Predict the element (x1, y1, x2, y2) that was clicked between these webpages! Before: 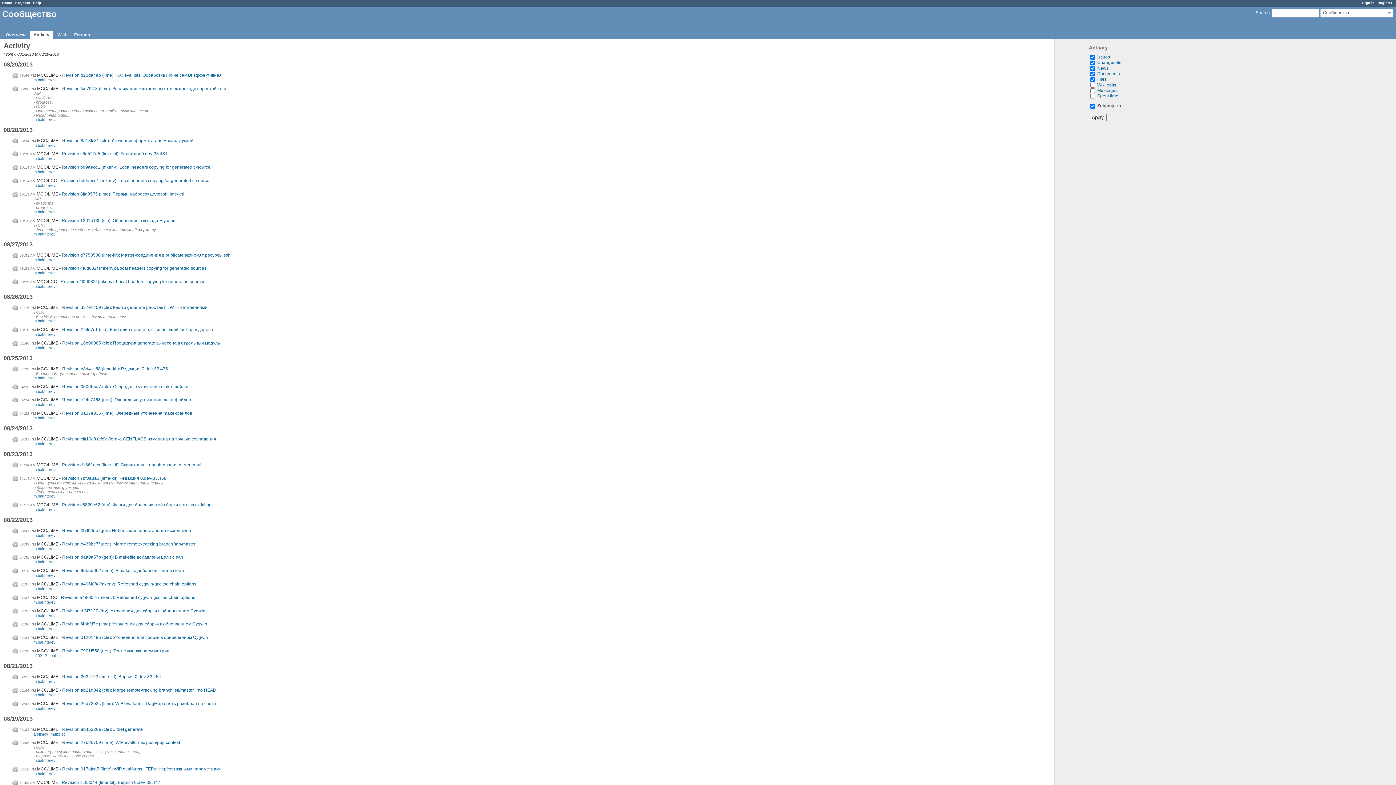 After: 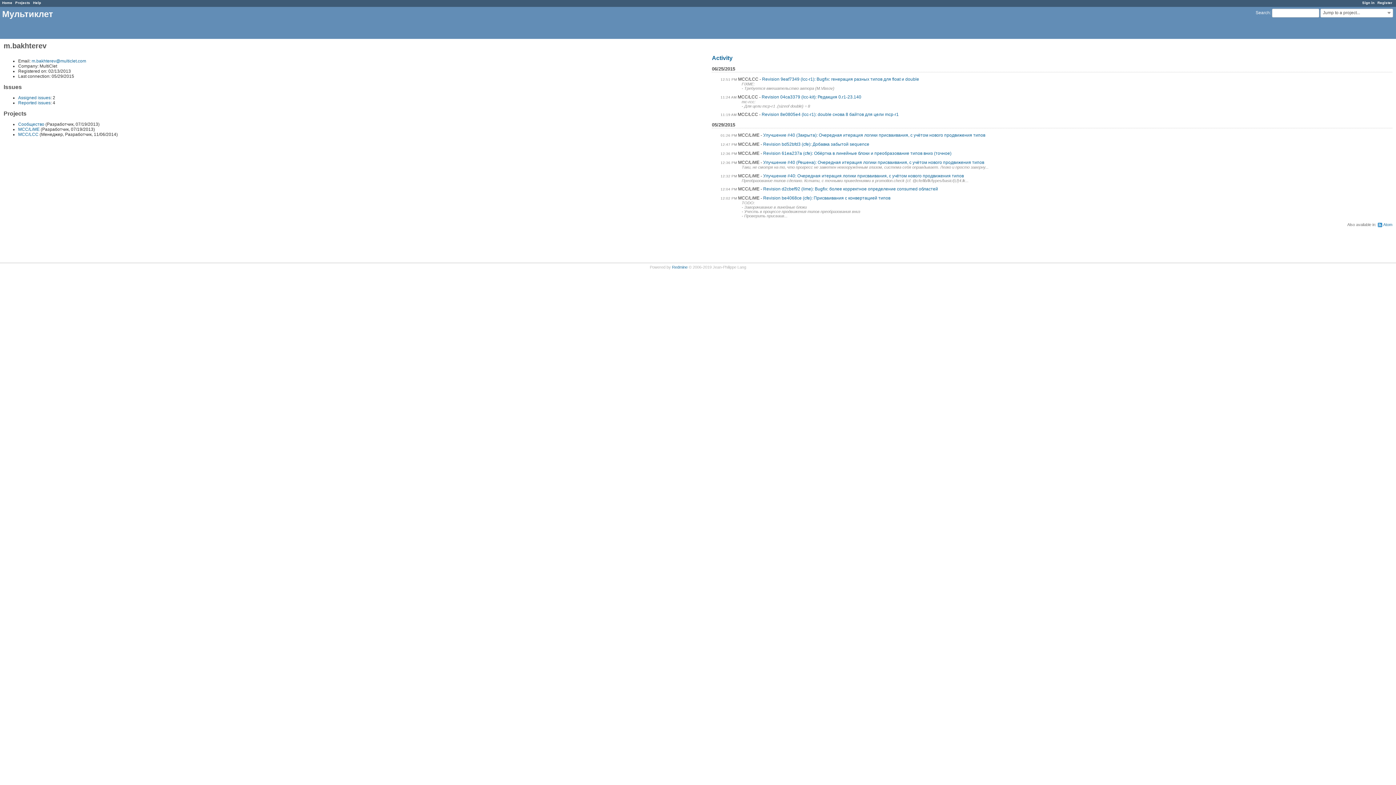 Action: bbox: (33, 117, 55, 121) label: m.bakhterev